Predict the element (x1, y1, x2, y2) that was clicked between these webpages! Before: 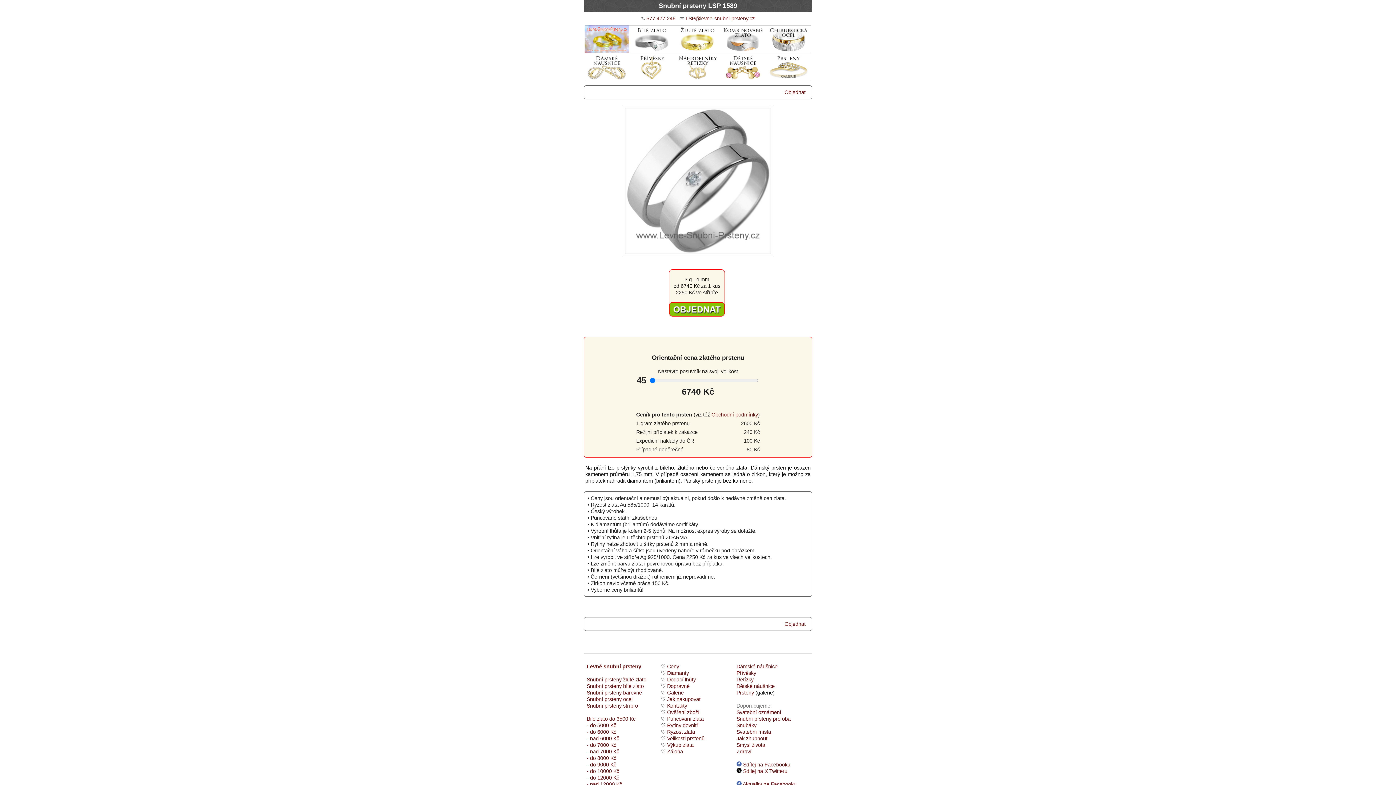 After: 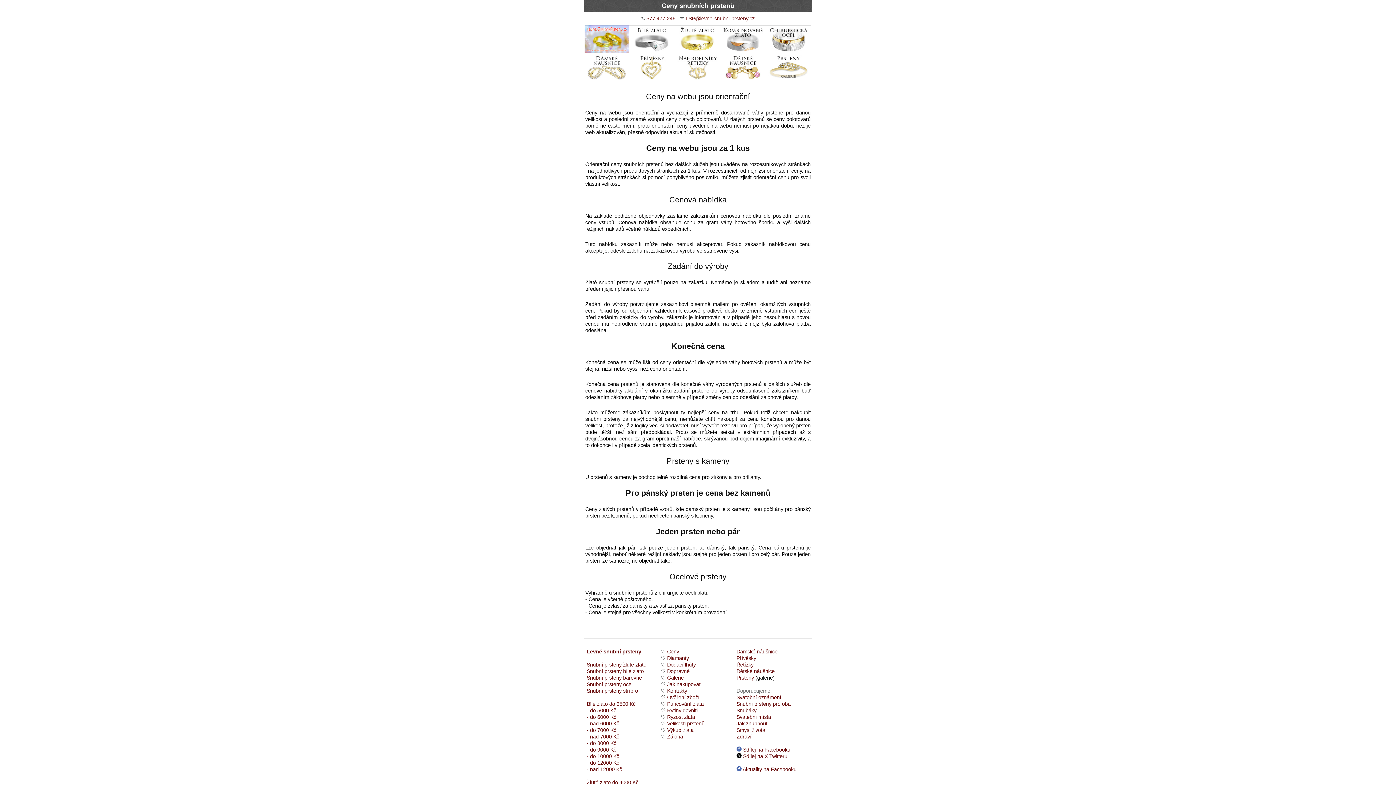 Action: label: Ceny bbox: (667, 663, 679, 669)